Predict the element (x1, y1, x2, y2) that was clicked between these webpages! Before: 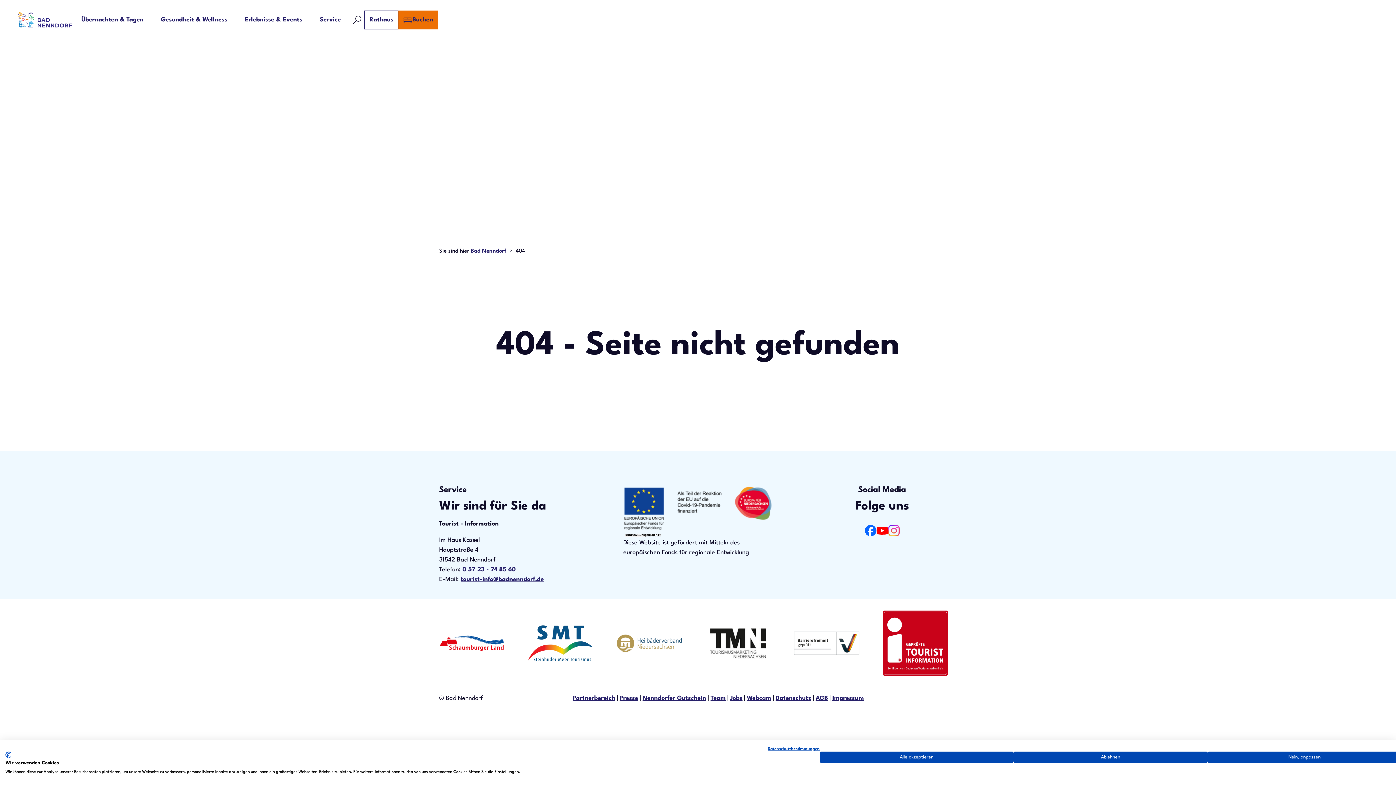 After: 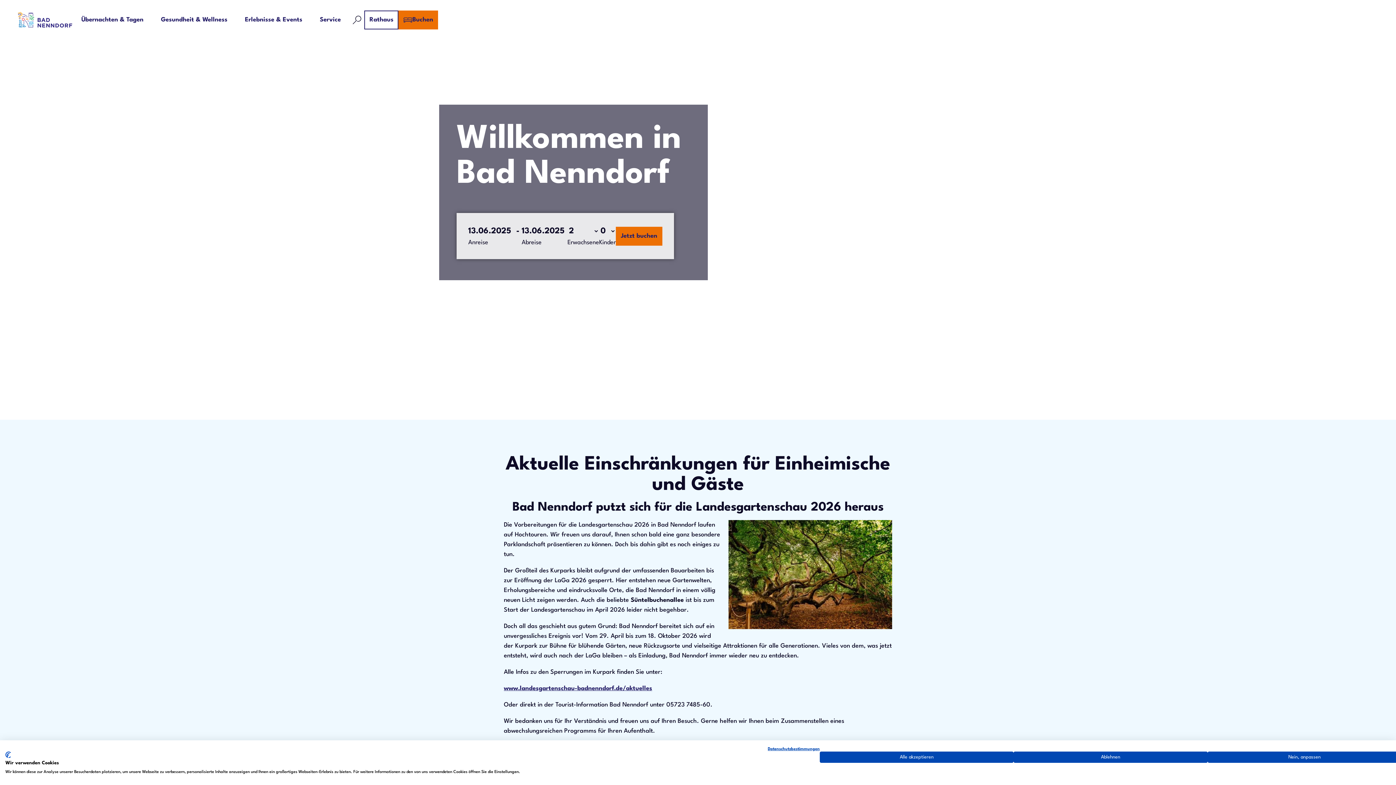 Action: label: Bad Nenndorf bbox: (470, 248, 506, 254)